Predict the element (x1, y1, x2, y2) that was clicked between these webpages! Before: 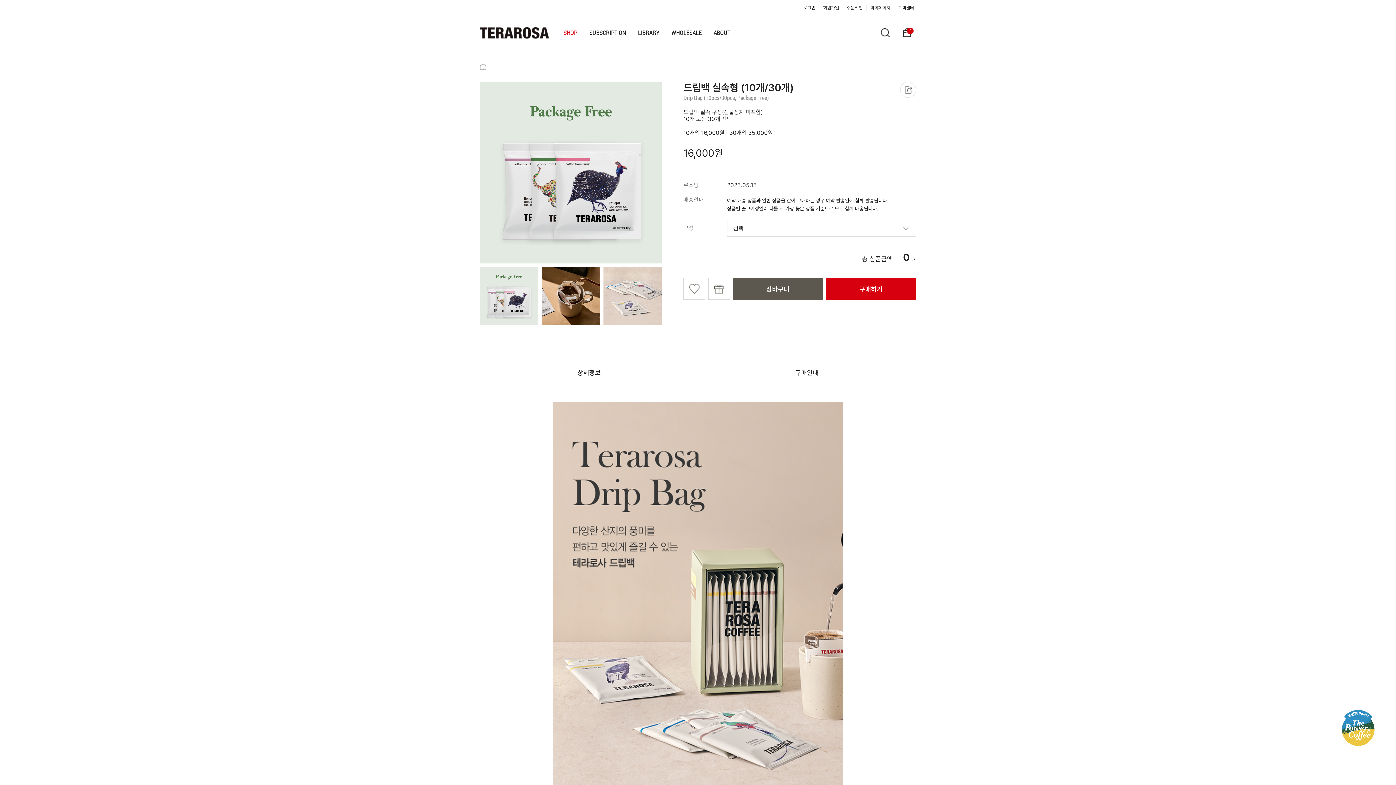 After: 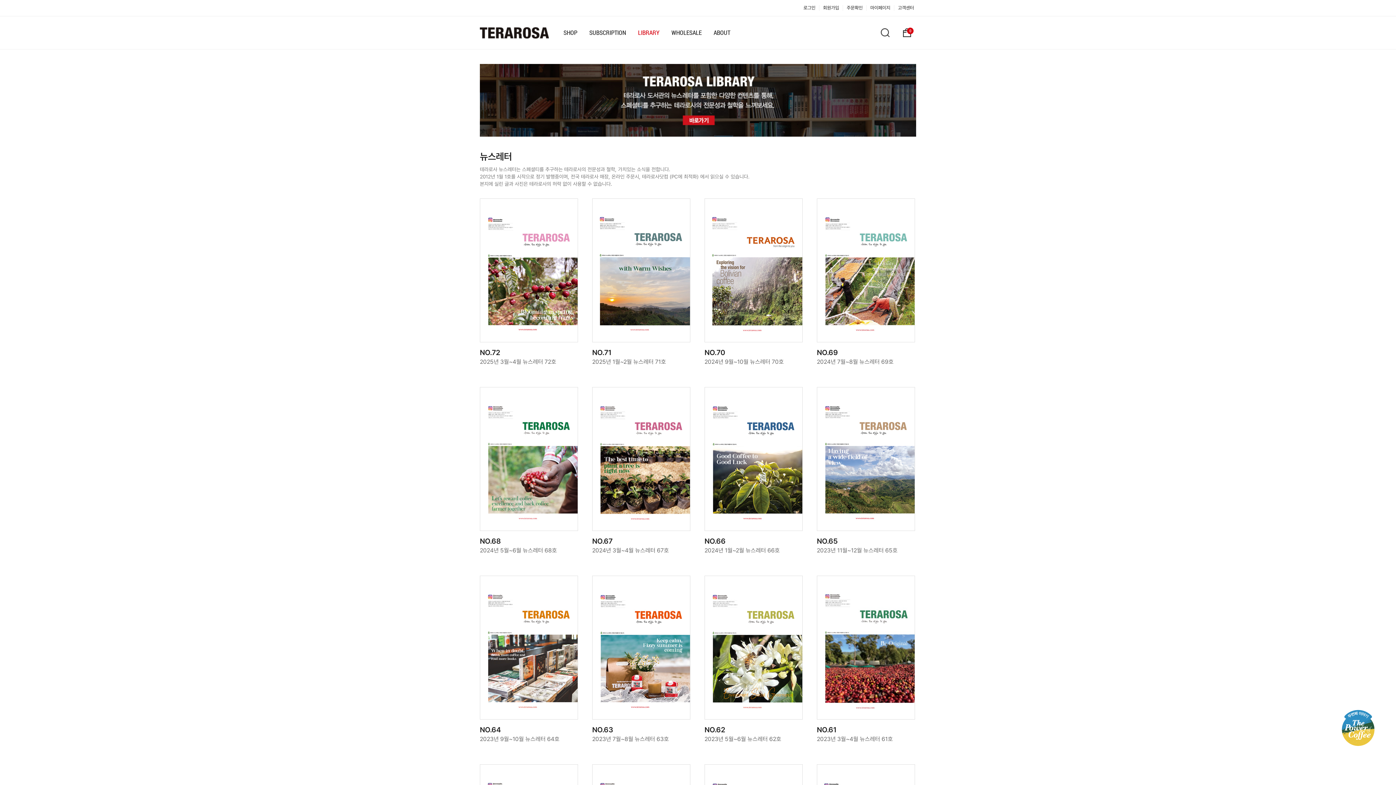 Action: label: LIBRARY bbox: (638, 16, 659, 49)